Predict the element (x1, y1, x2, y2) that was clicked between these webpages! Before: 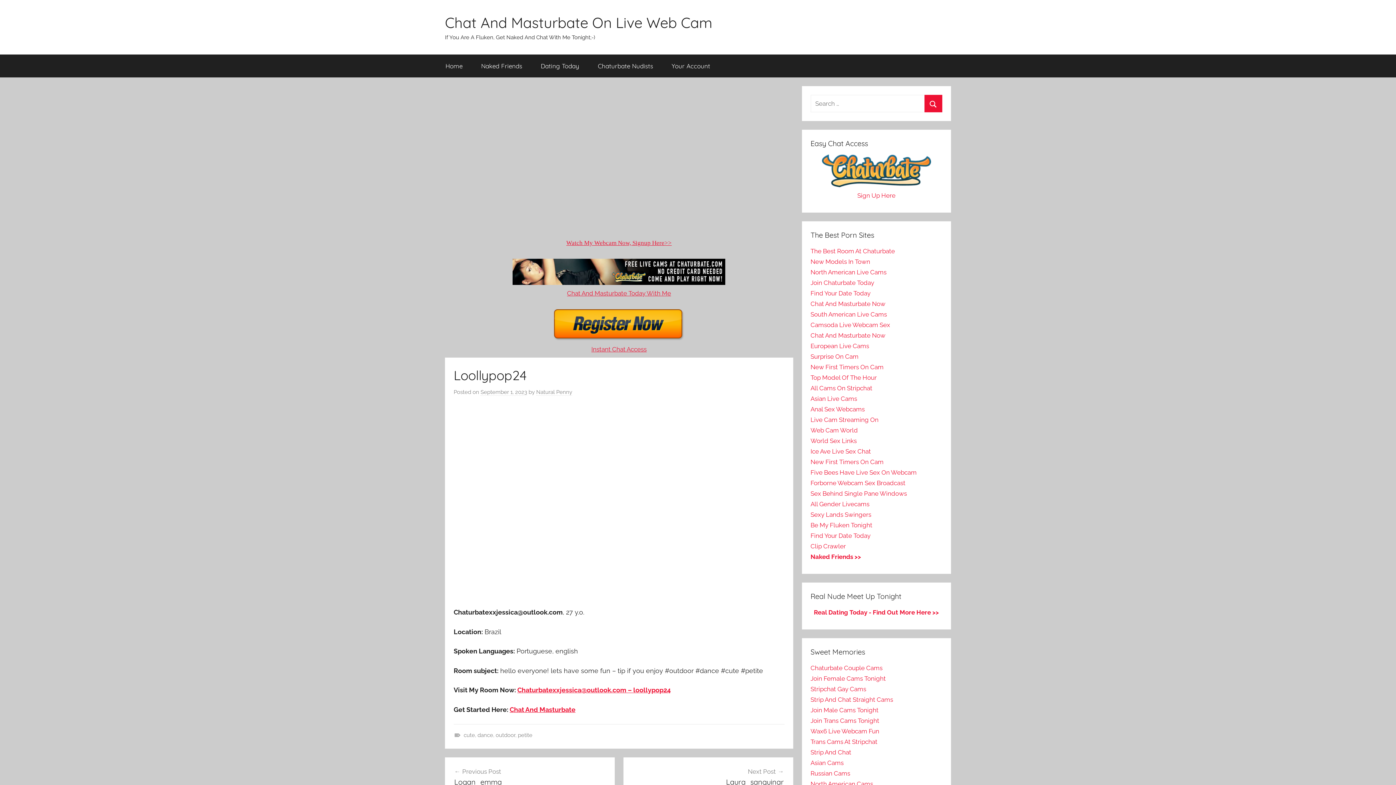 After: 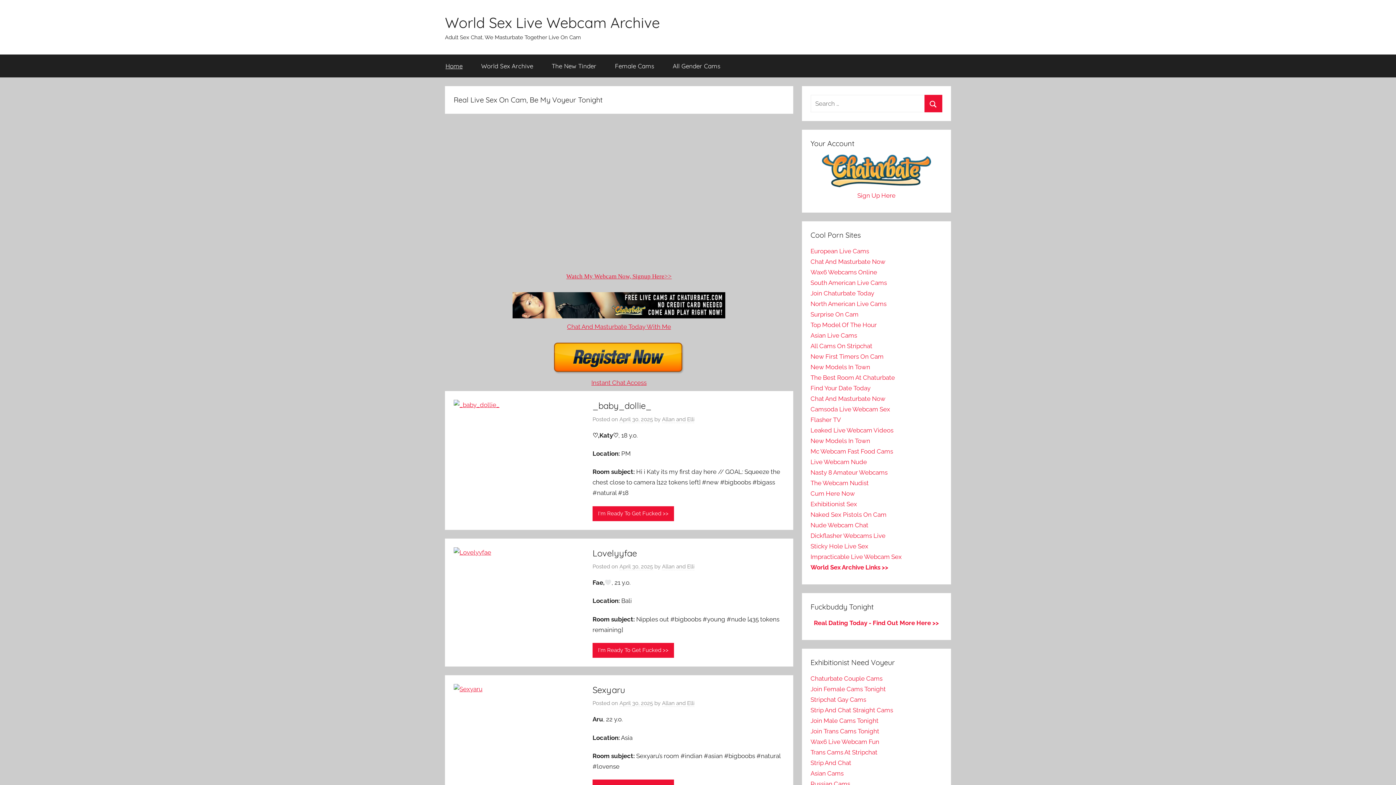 Action: label: World Sex Links bbox: (810, 437, 856, 444)